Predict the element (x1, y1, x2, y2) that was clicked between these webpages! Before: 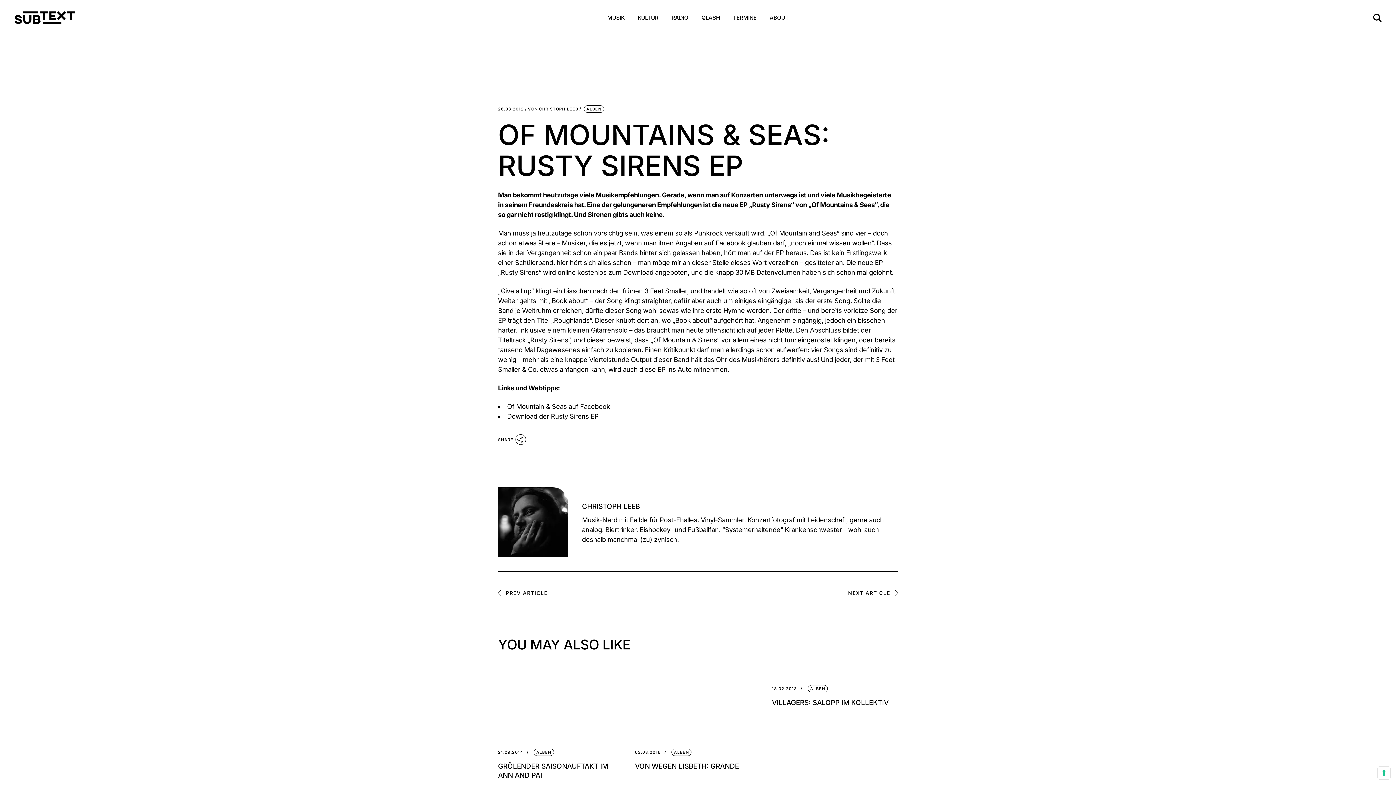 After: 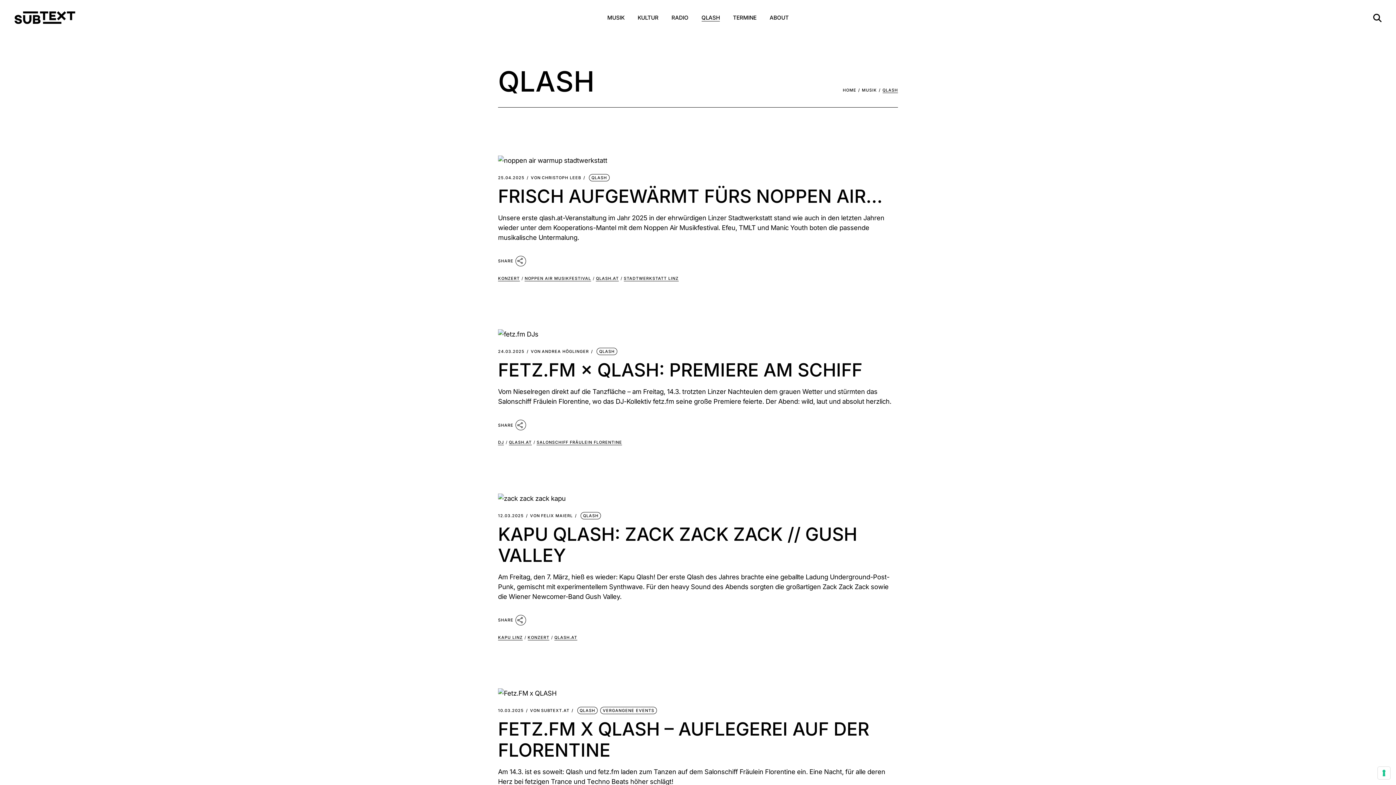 Action: bbox: (701, 0, 720, 35) label: QLASH